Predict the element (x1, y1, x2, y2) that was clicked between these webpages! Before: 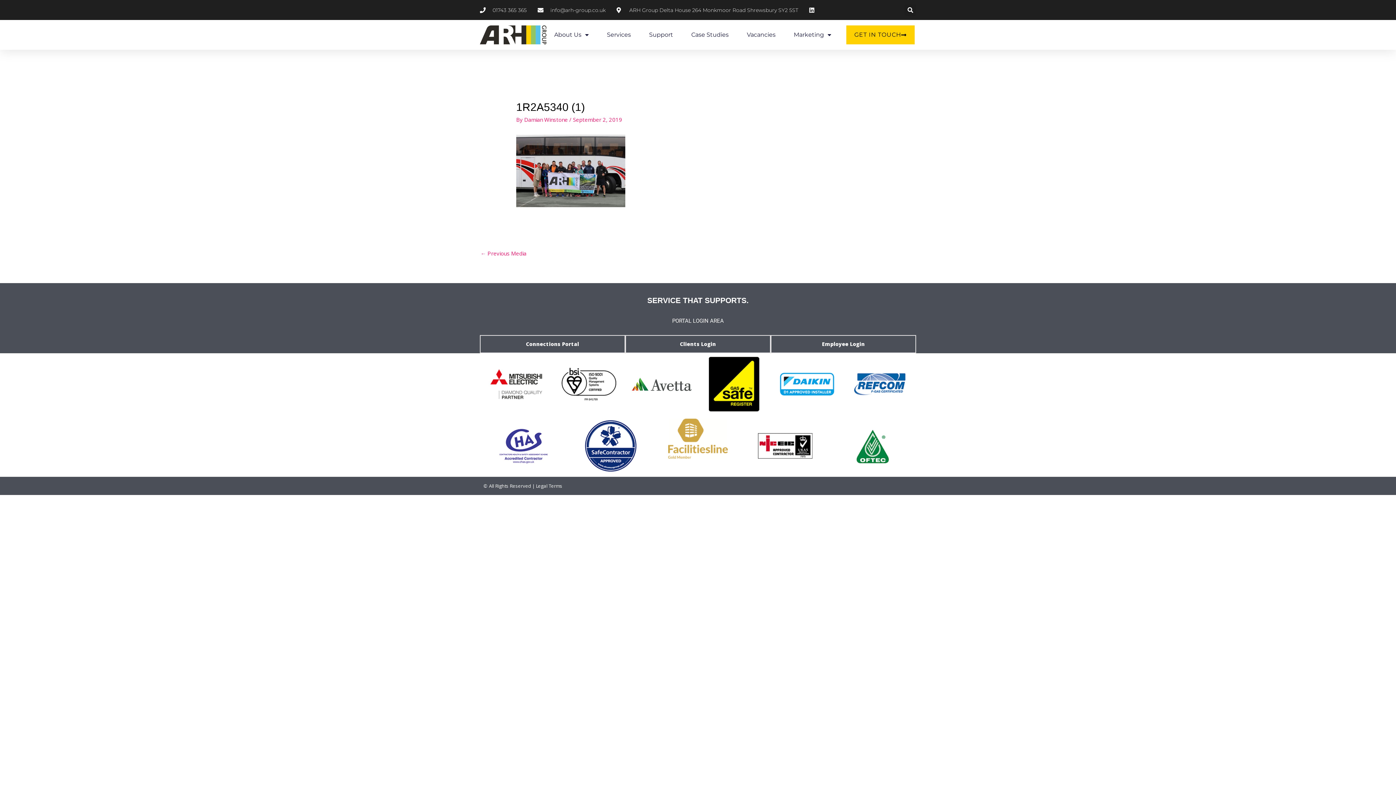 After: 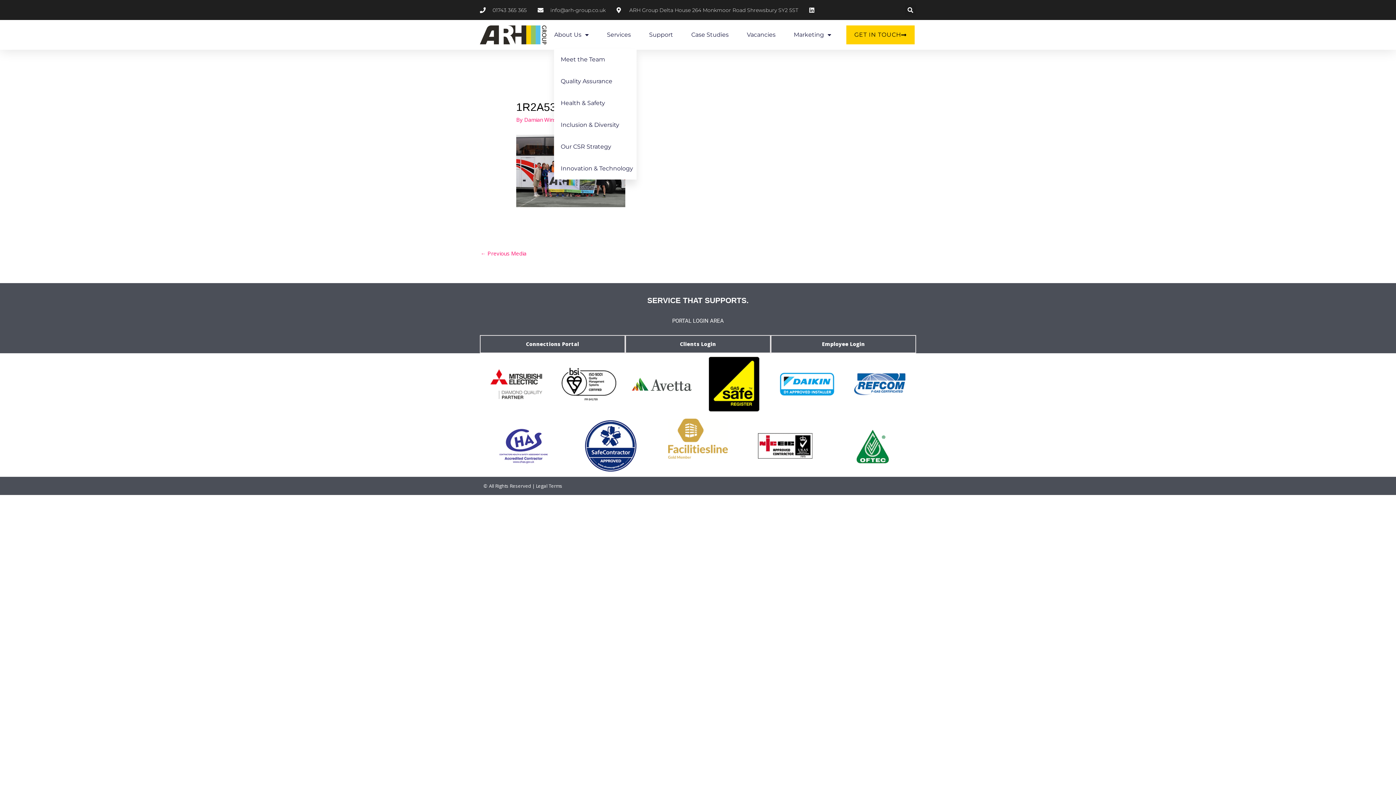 Action: bbox: (554, 26, 588, 43) label: About Us